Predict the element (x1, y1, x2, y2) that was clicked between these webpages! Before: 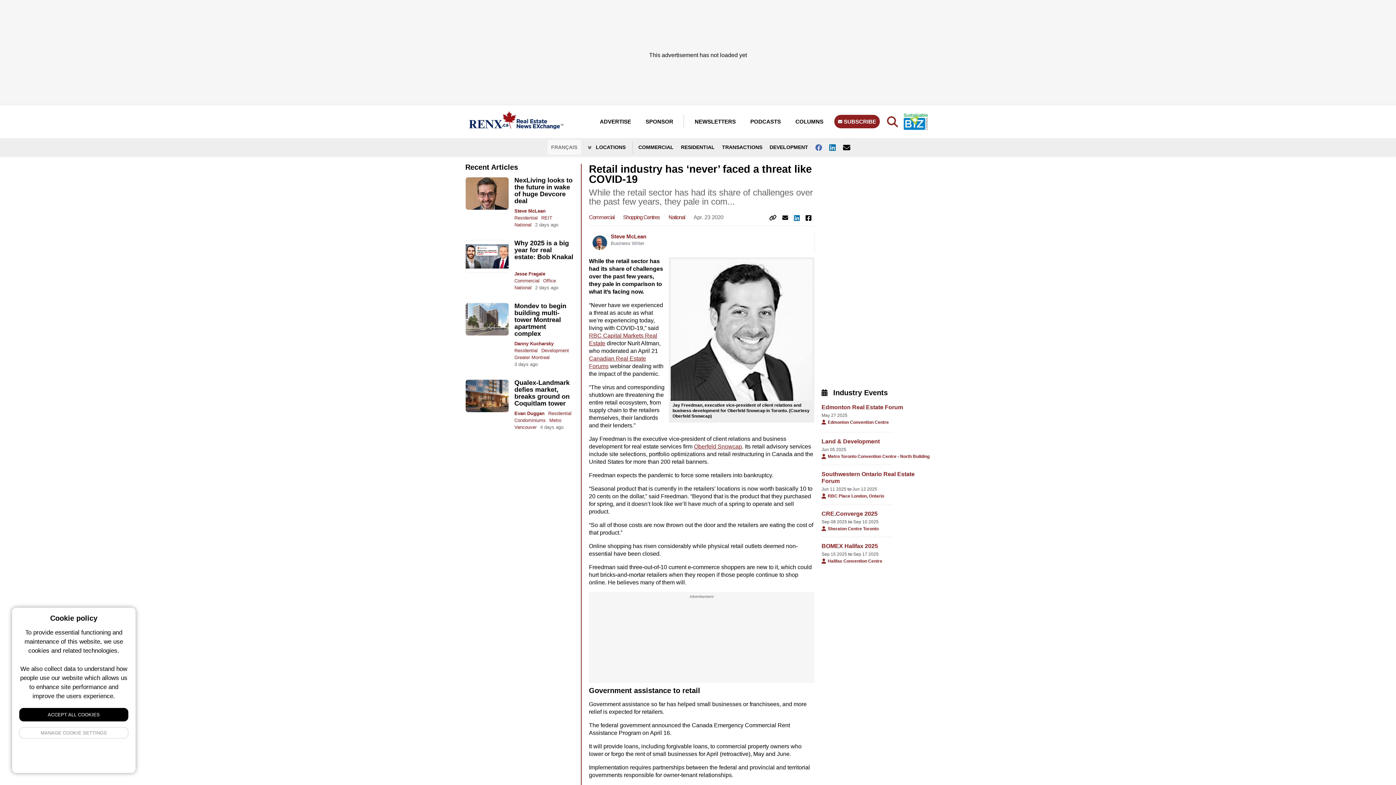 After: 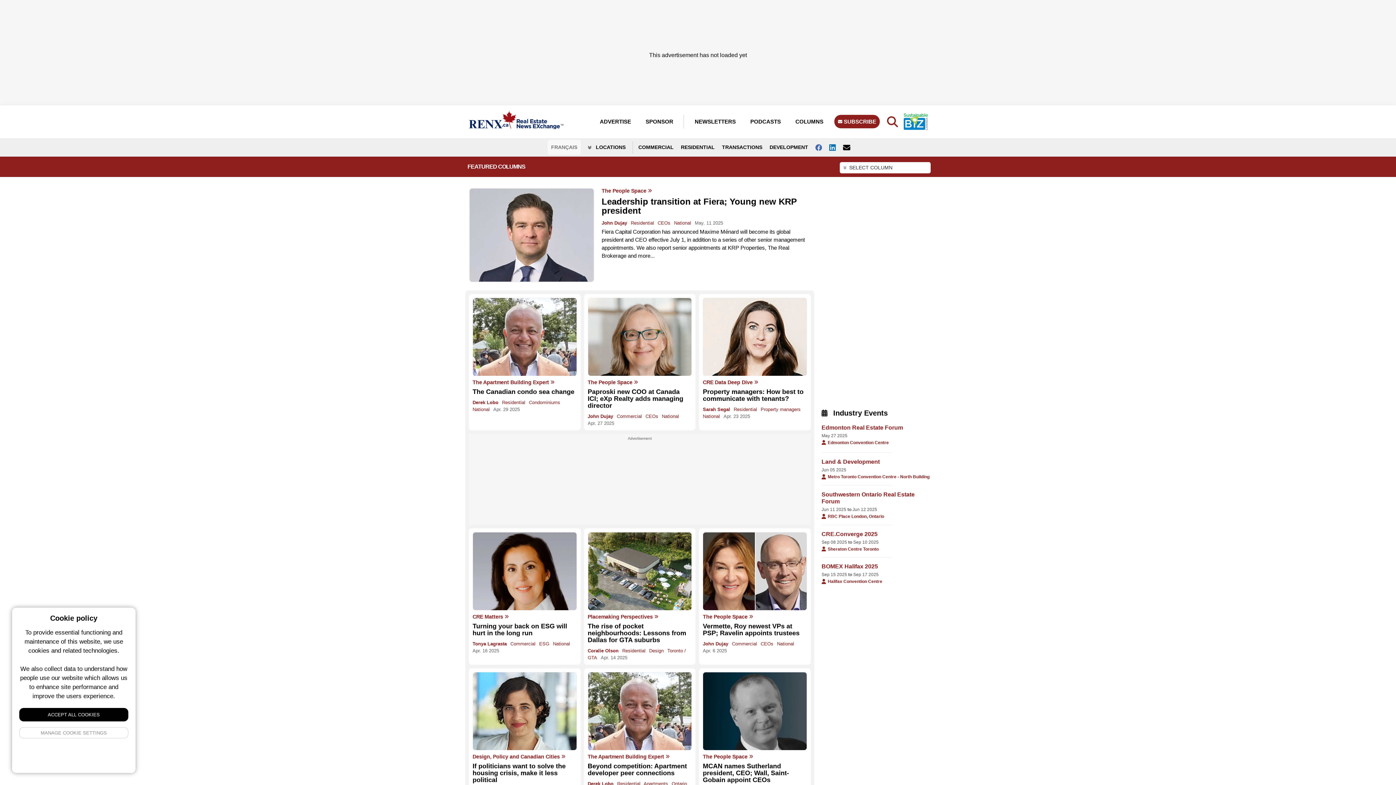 Action: label: COLUMNS bbox: (792, 114, 827, 128)